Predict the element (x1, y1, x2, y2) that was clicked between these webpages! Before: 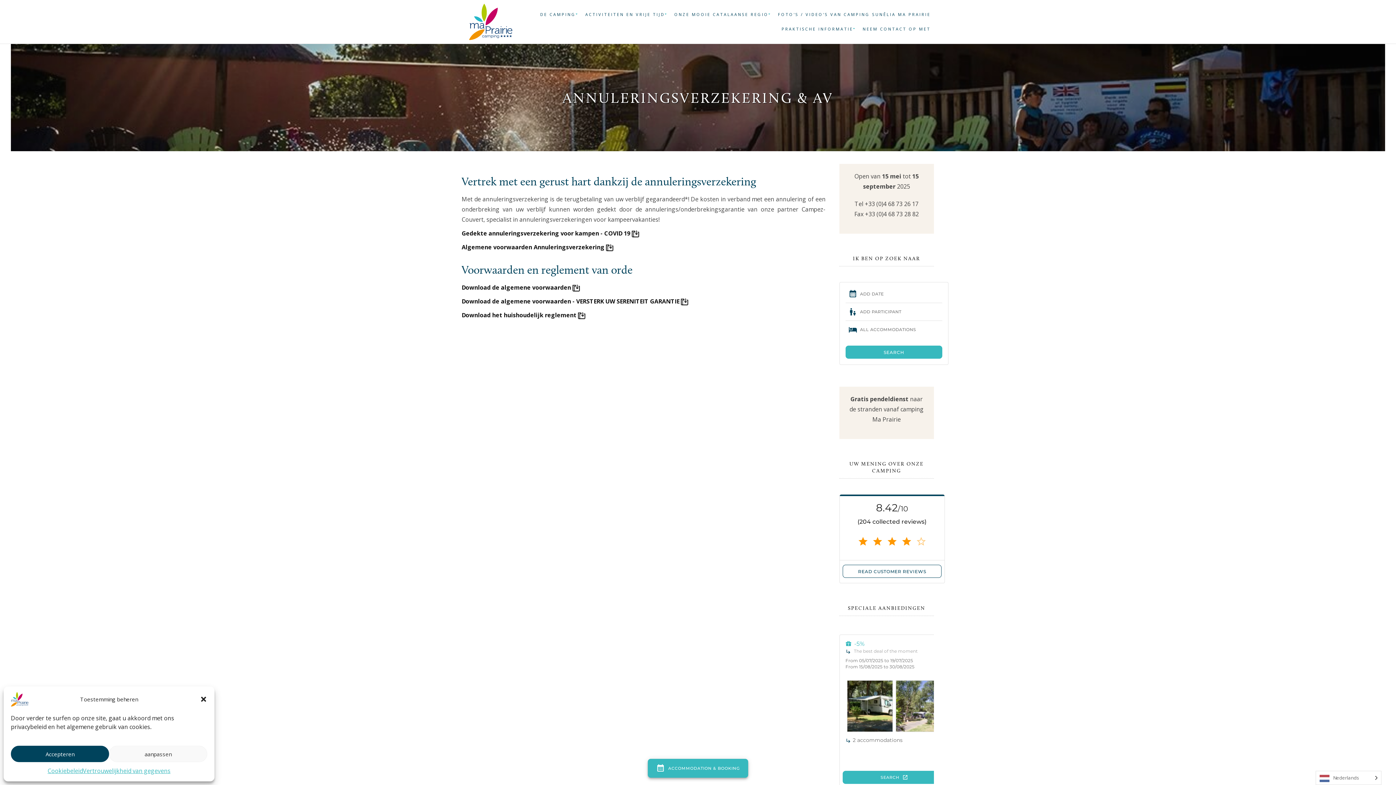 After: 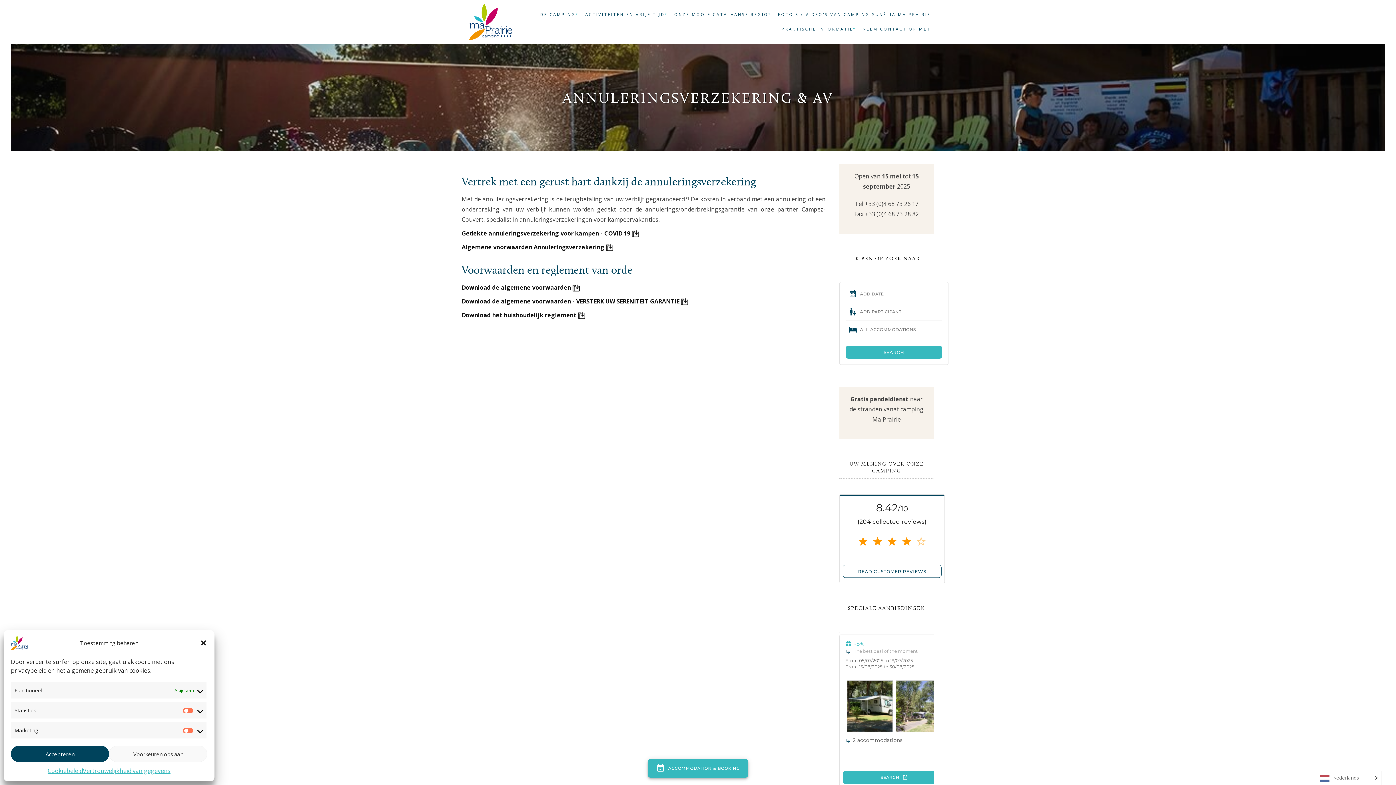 Action: bbox: (109, 746, 207, 762) label: aanpassen